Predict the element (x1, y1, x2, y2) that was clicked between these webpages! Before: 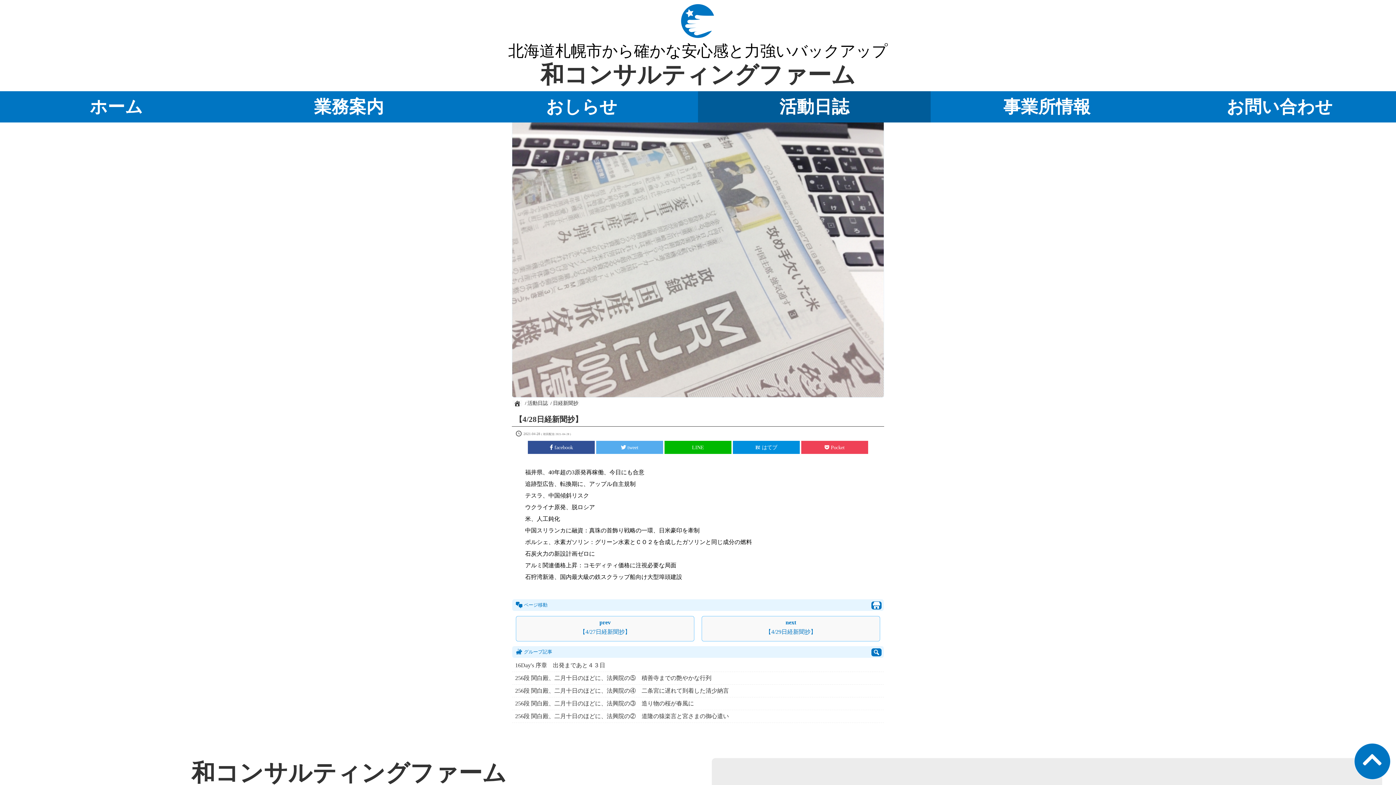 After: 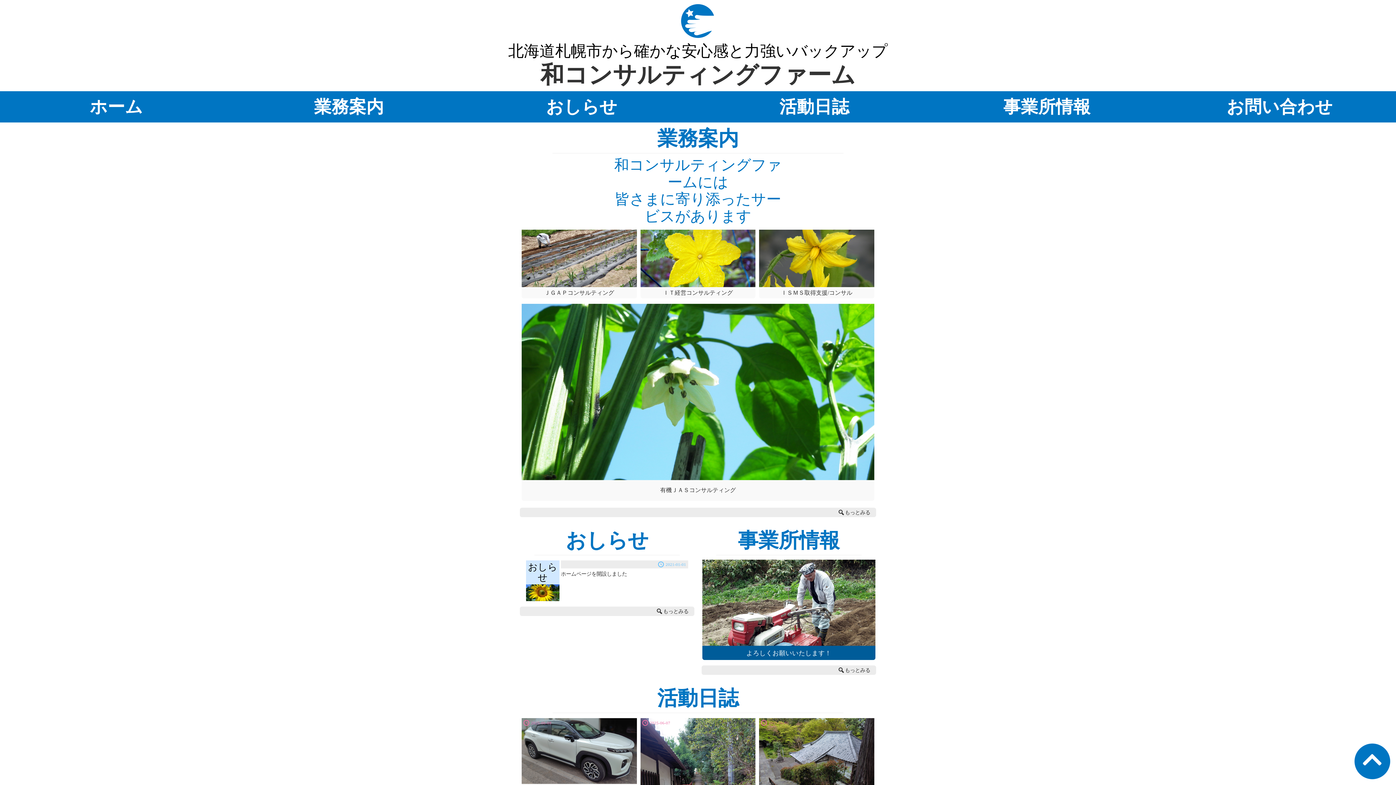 Action: label:    bbox: (871, 601, 881, 609)